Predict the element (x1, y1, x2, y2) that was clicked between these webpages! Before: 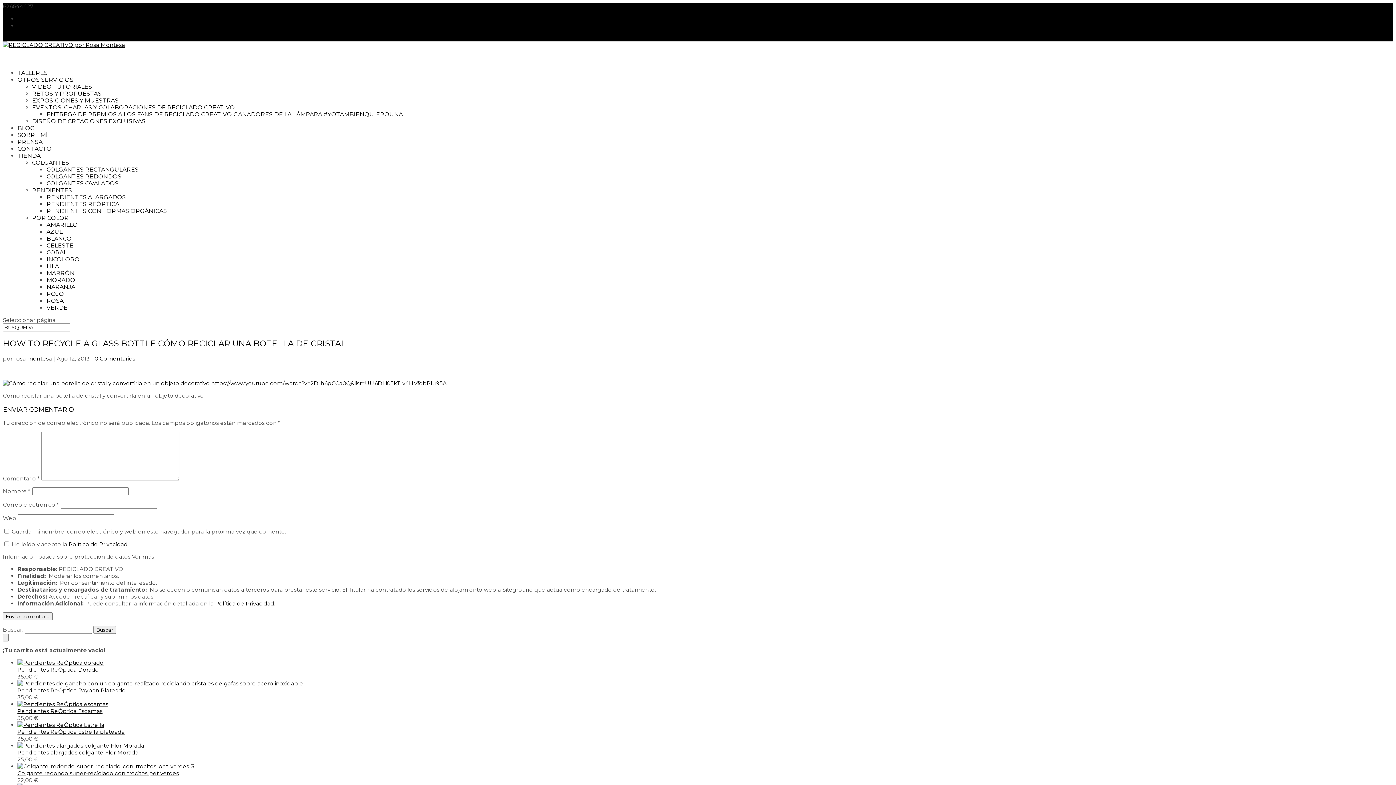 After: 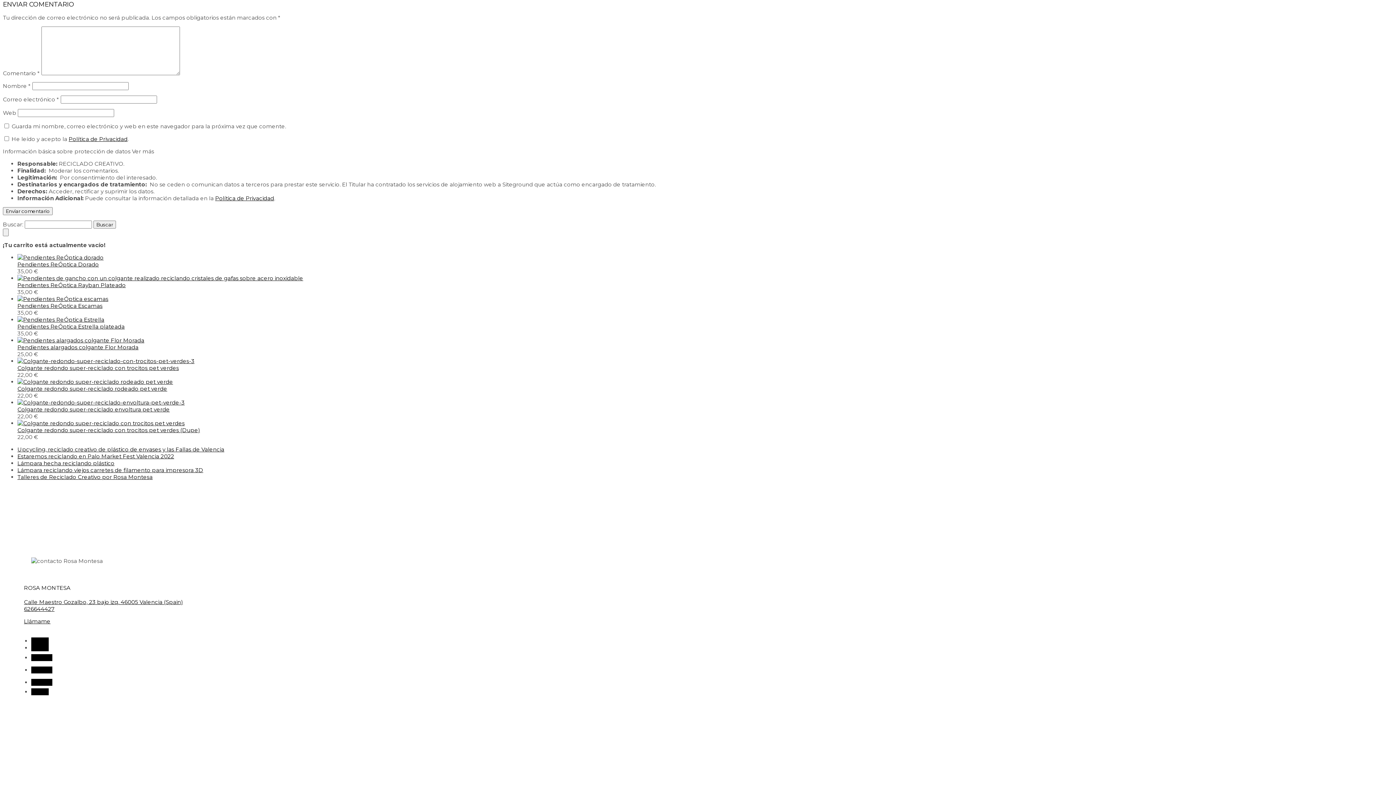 Action: label: 0 Comentarios bbox: (94, 355, 135, 362)